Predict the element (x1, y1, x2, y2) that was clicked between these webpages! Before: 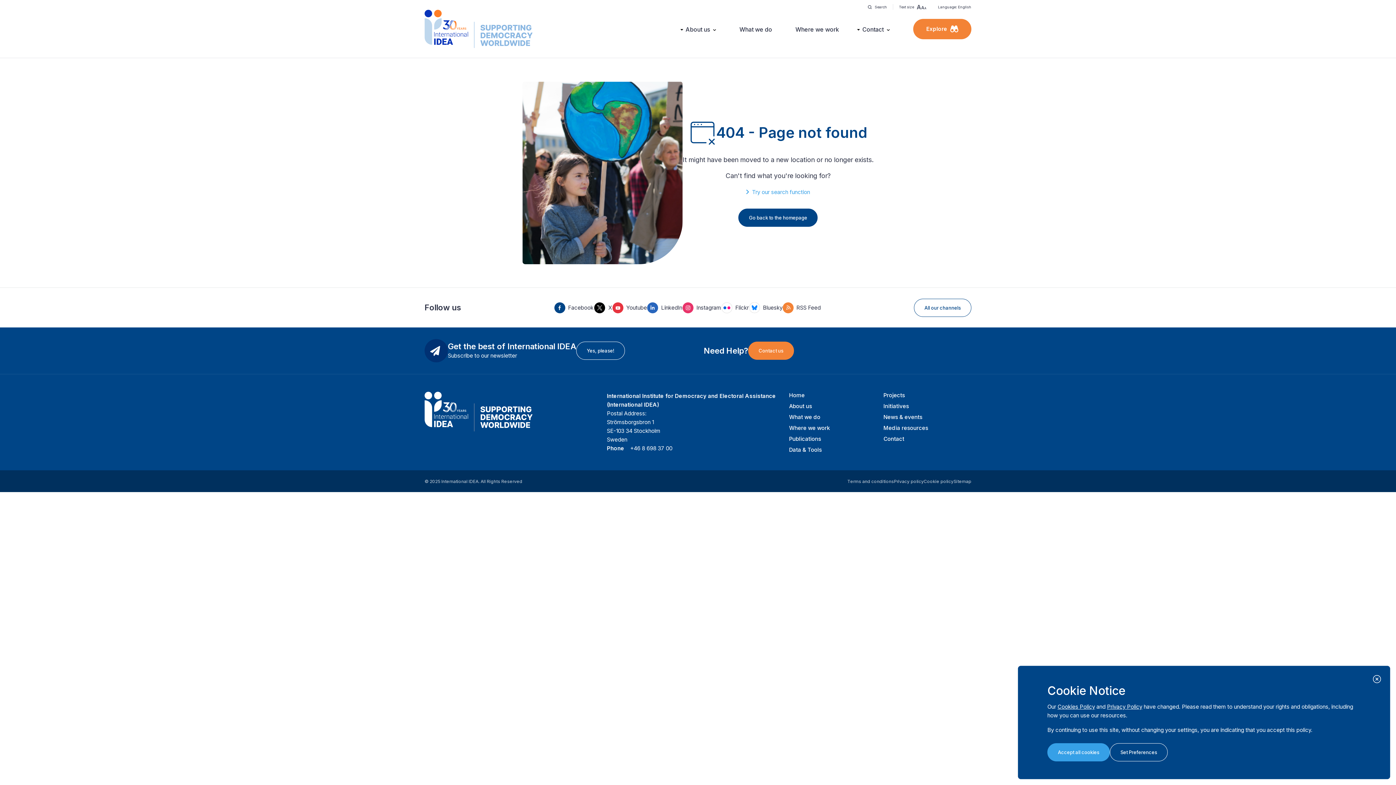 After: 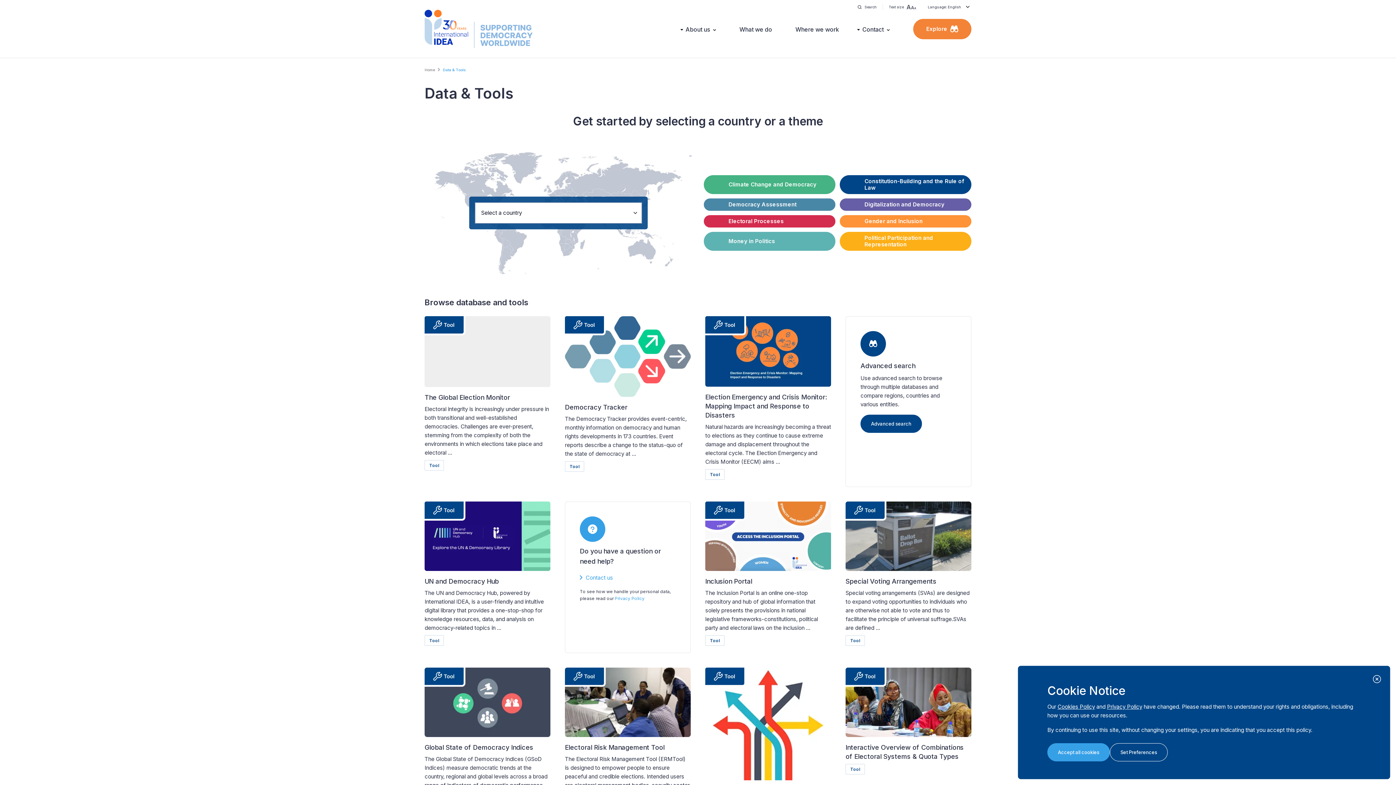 Action: bbox: (789, 446, 822, 453) label: Data & Tools